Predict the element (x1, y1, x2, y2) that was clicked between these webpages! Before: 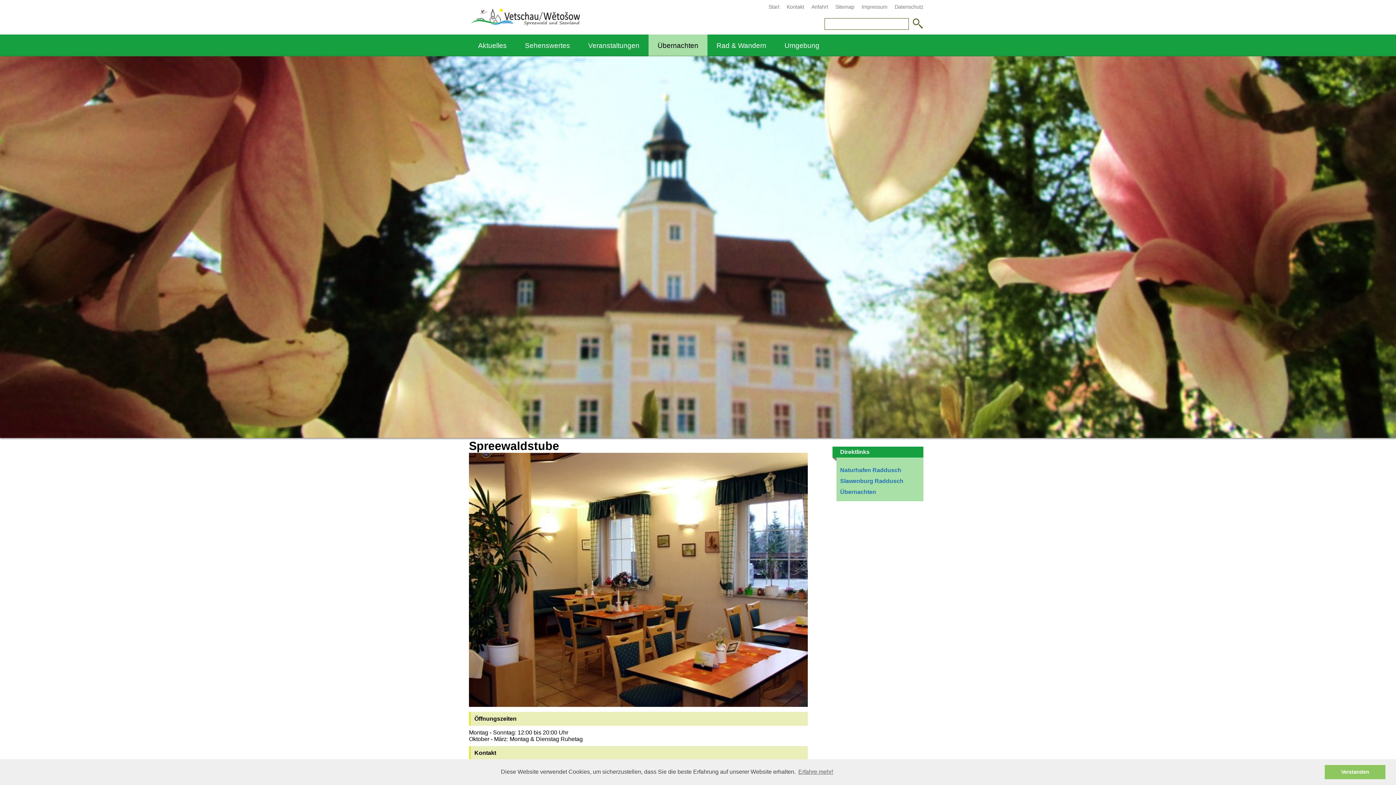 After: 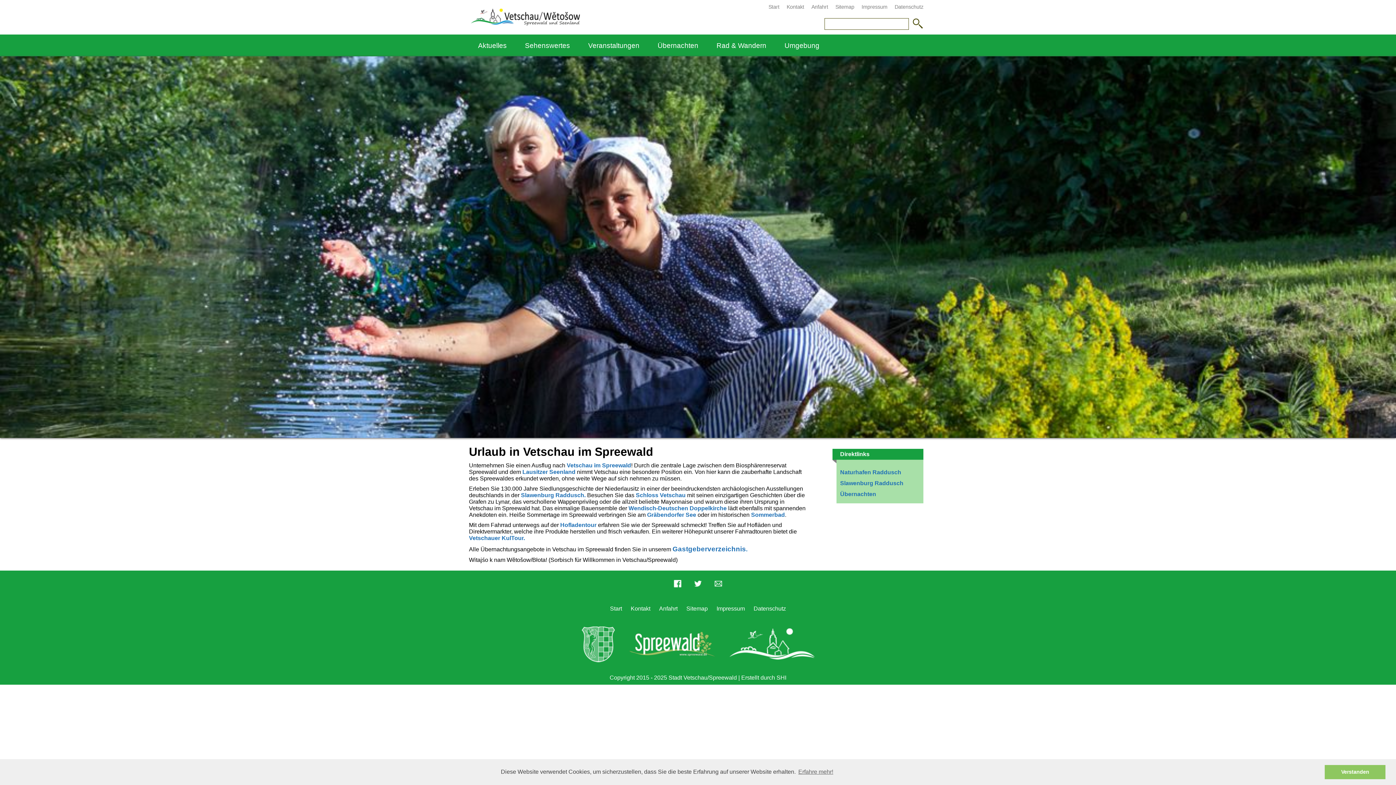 Action: bbox: (470, 29, 580, 35)